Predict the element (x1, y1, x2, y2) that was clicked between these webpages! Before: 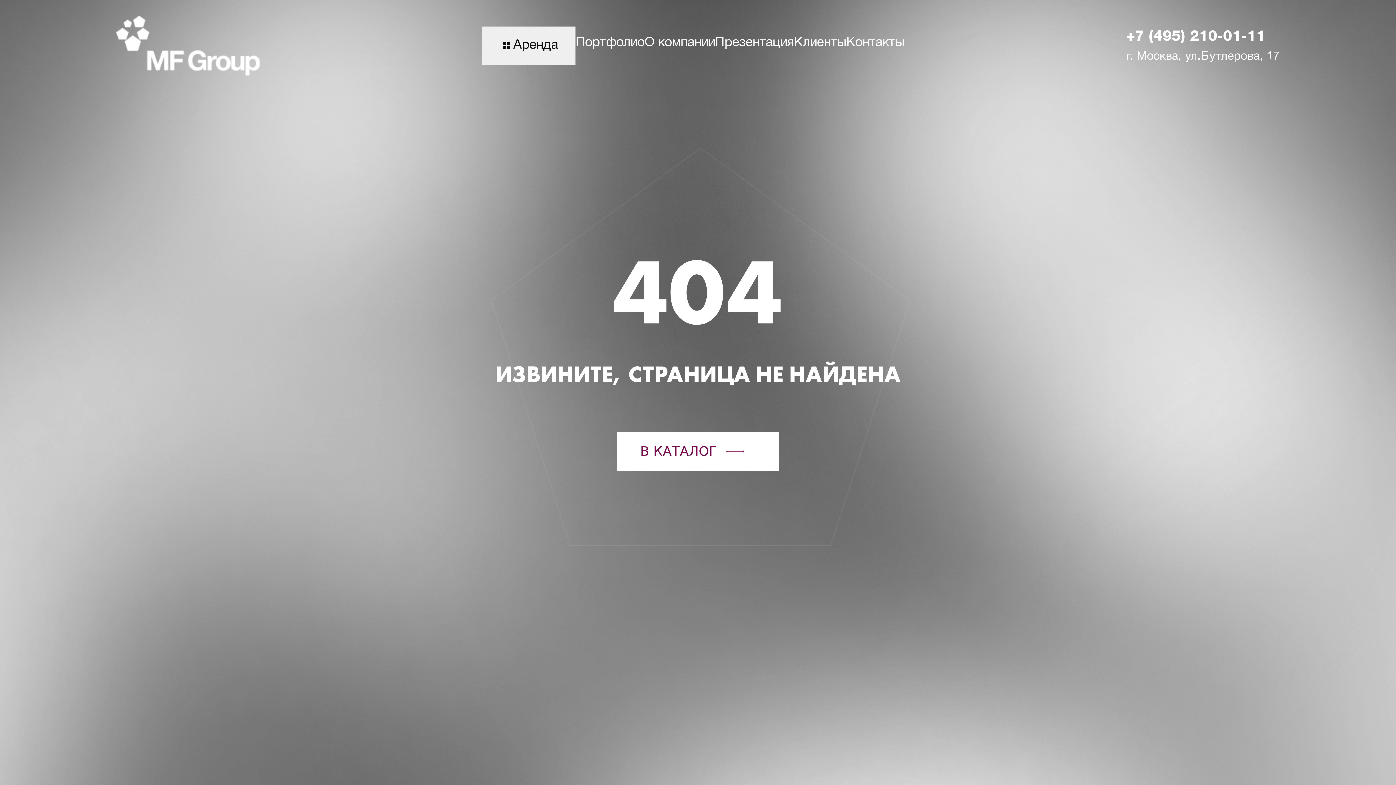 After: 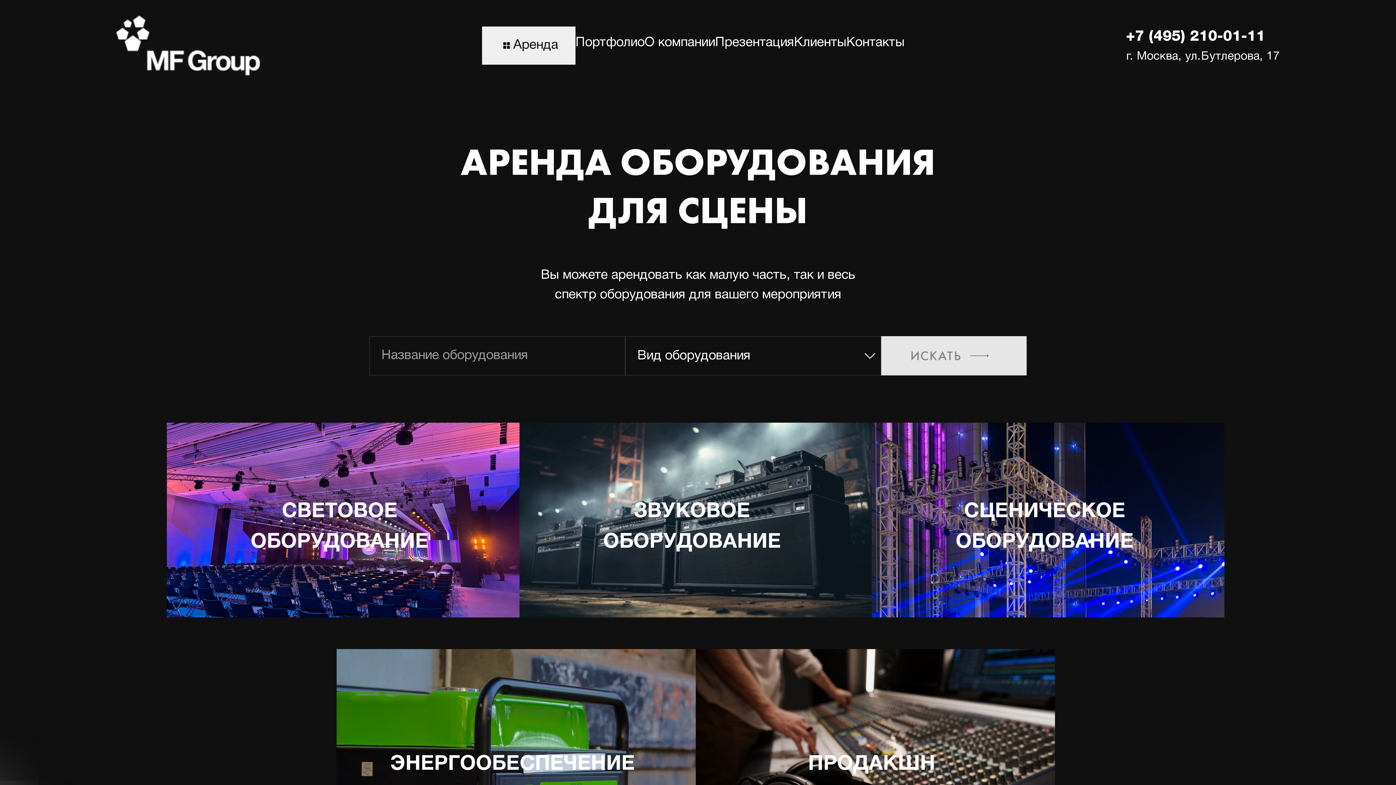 Action: bbox: (482, 26, 575, 64) label: Аренда